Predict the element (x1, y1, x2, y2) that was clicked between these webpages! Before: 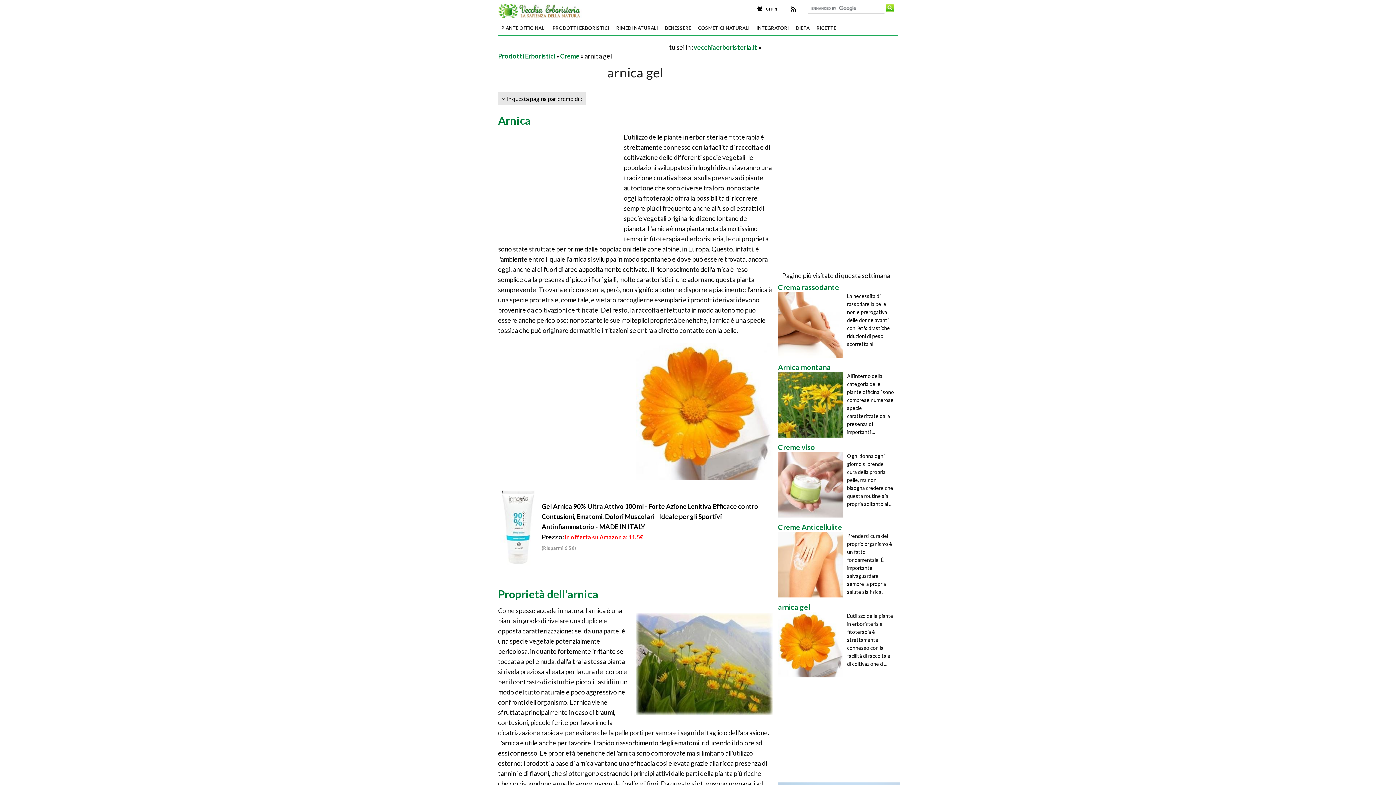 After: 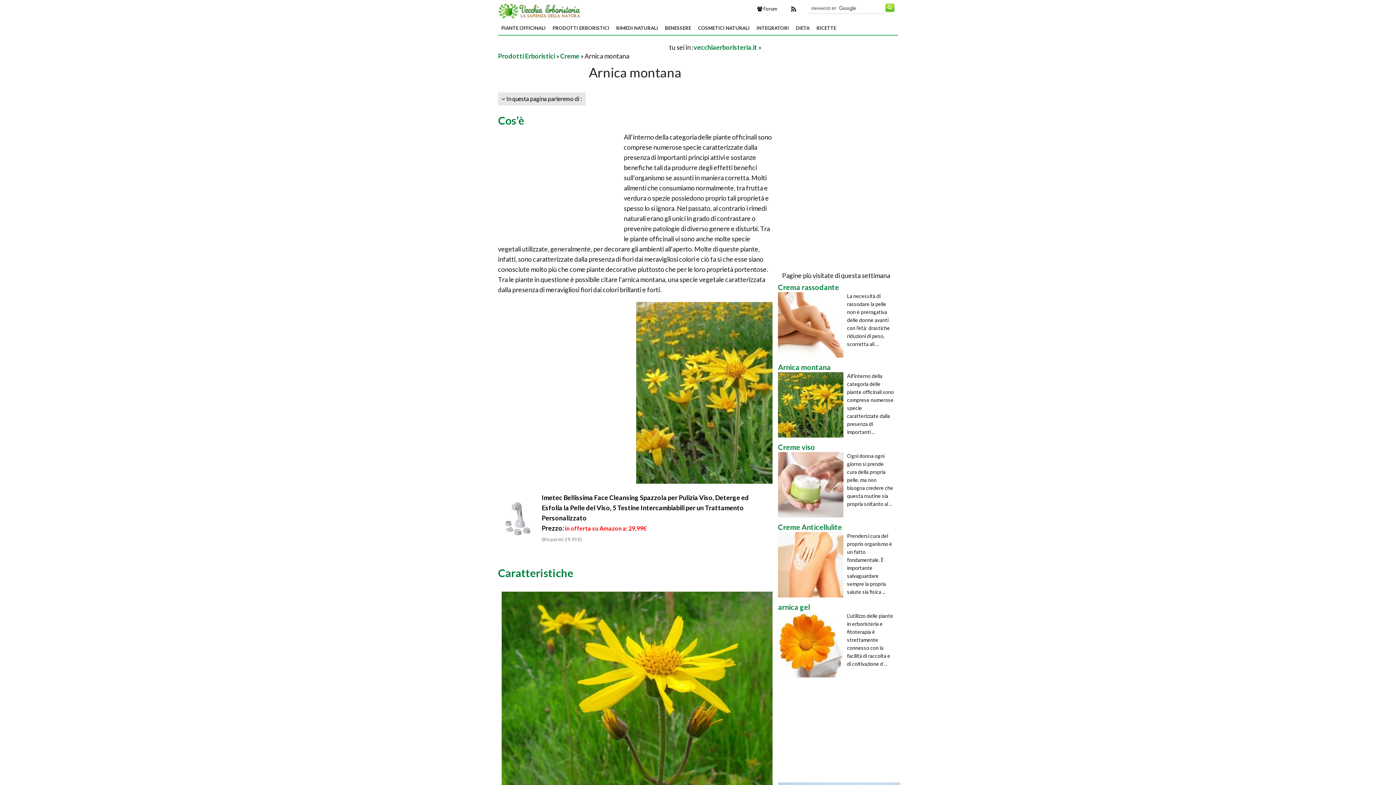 Action: bbox: (778, 363, 830, 372) label: Arnica montana